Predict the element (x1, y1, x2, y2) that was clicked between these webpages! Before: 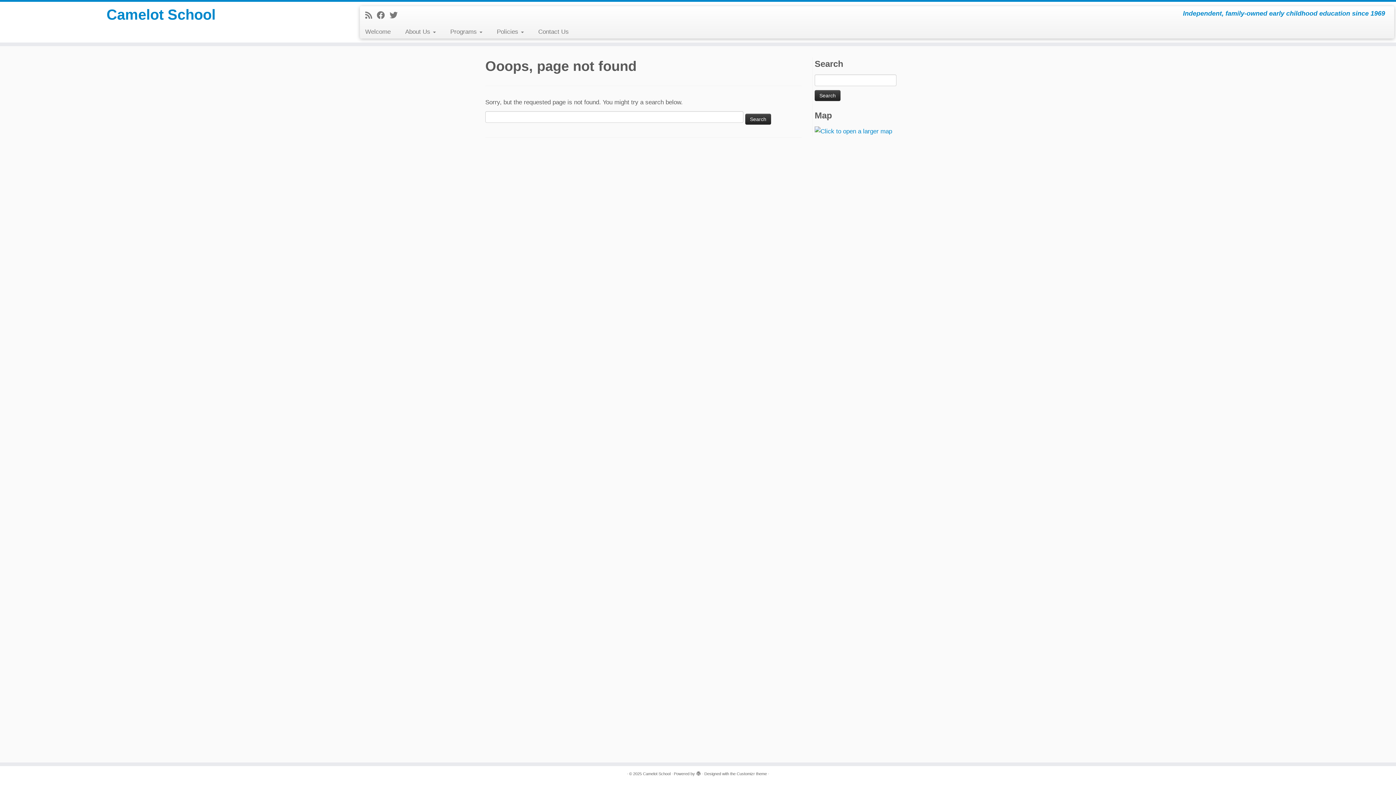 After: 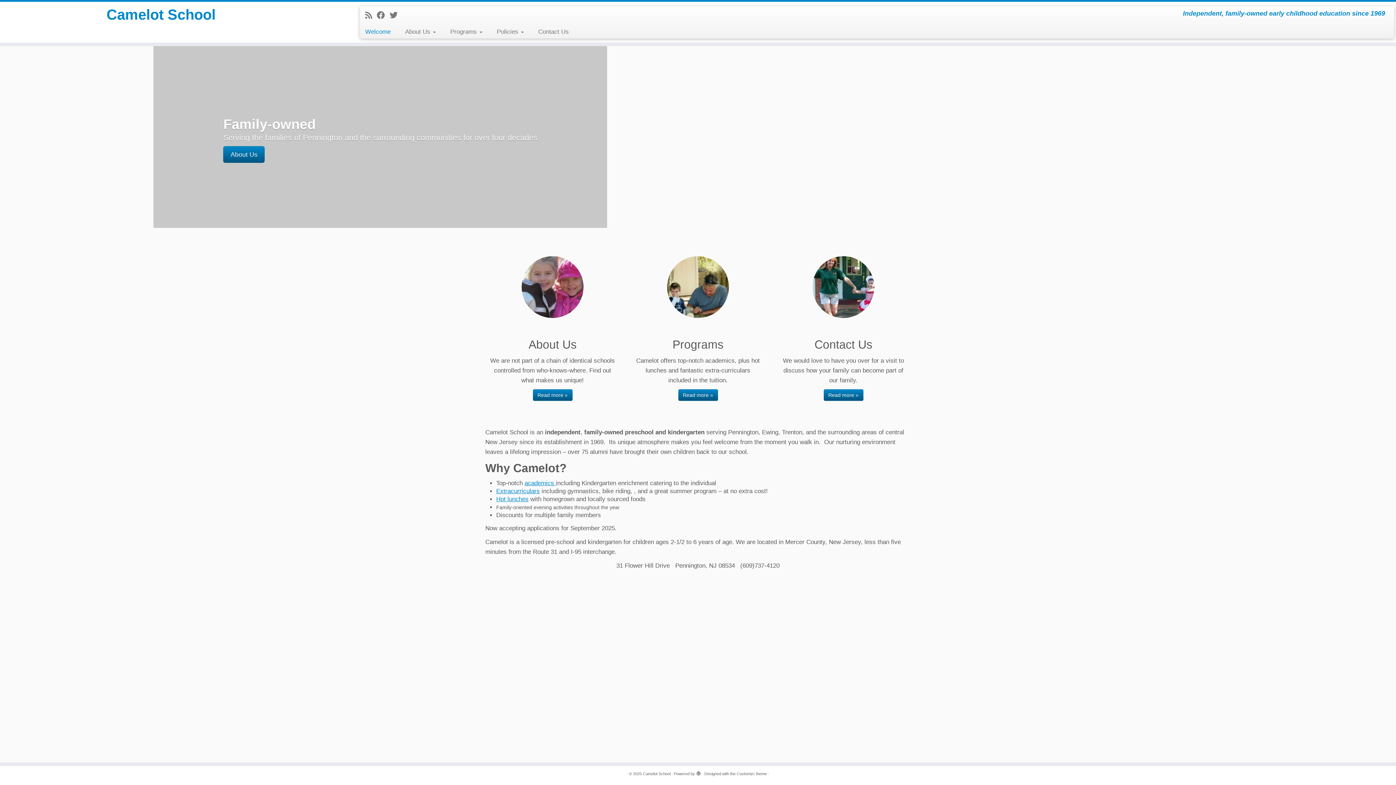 Action: label: Camelot School bbox: (643, 770, 670, 778)